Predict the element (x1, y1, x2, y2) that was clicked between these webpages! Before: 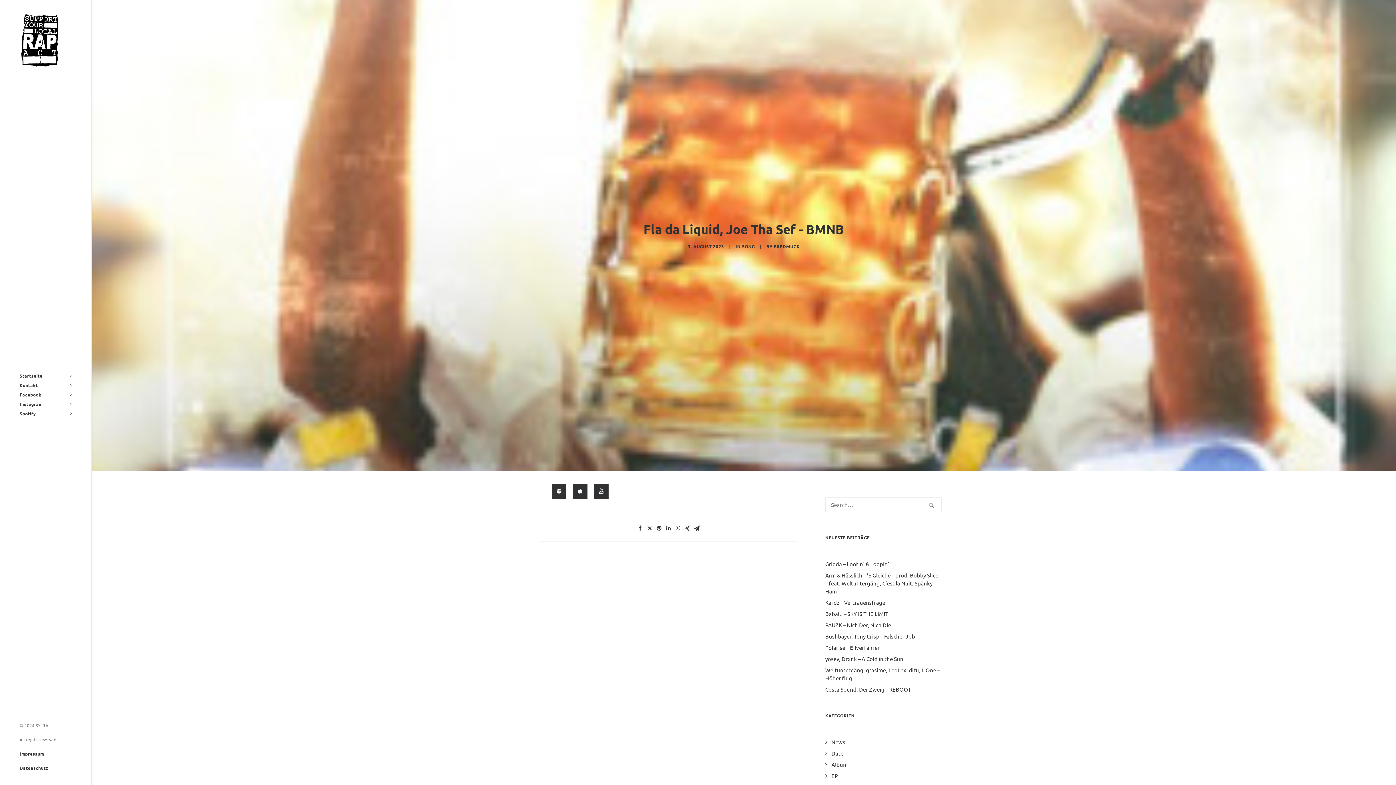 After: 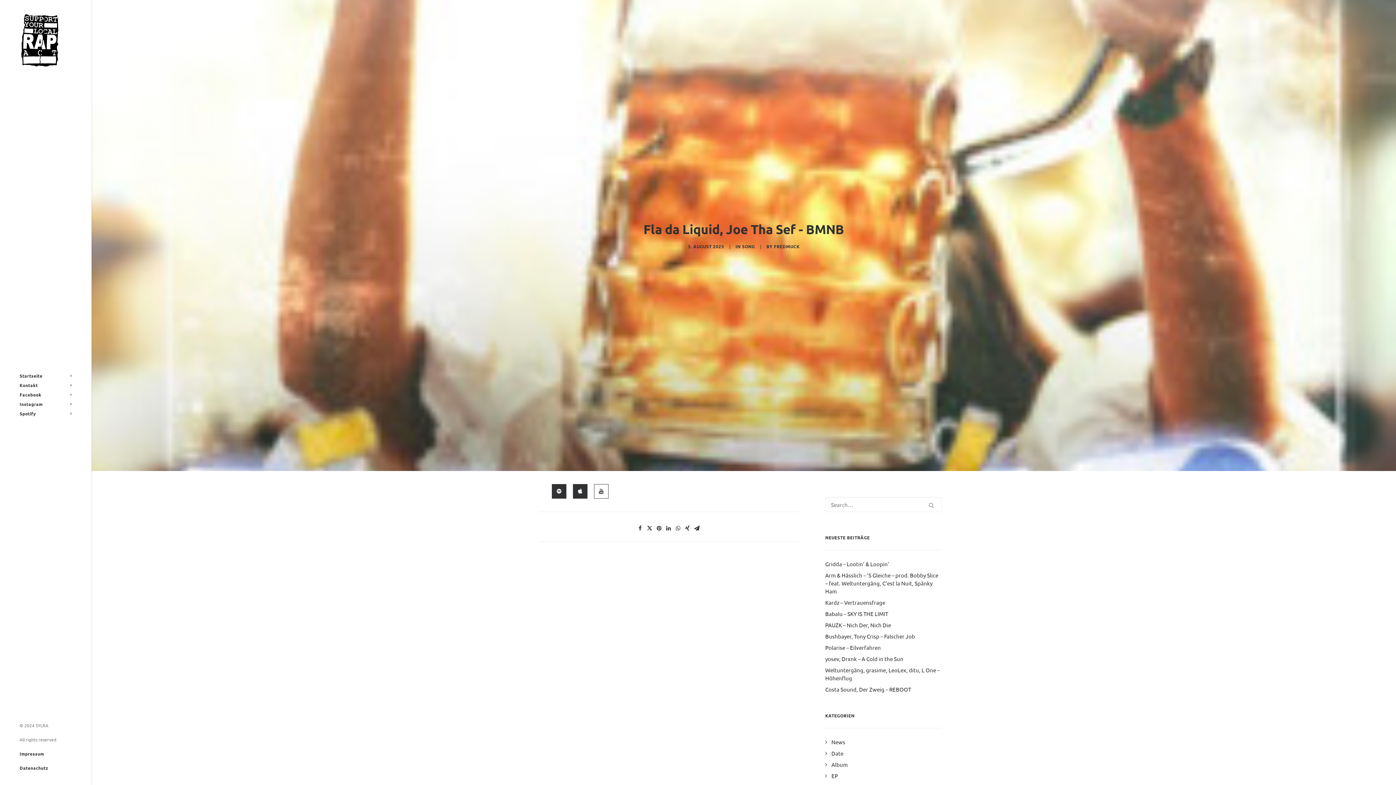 Action: bbox: (594, 484, 608, 498)